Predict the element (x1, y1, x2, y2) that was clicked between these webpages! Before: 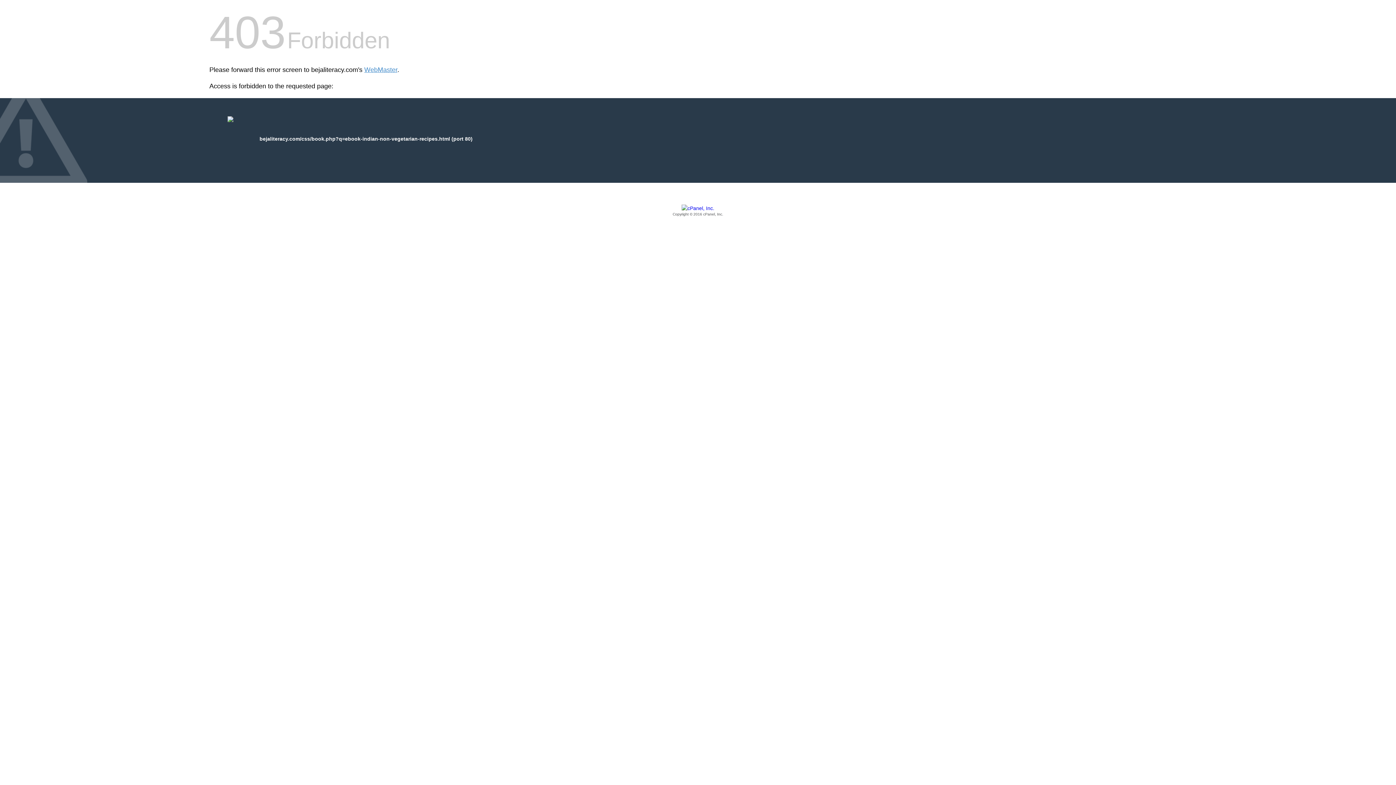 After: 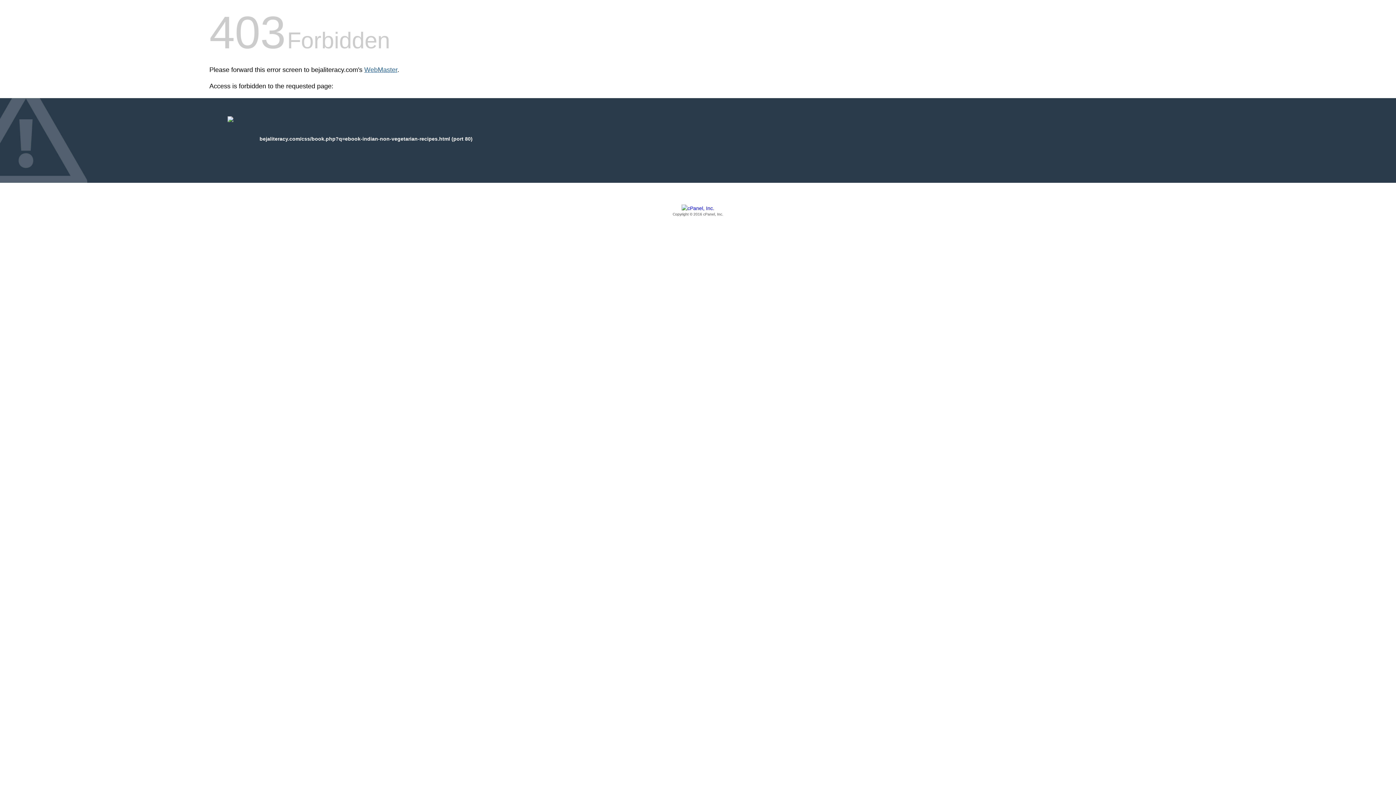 Action: bbox: (364, 66, 397, 73) label: WebMaster